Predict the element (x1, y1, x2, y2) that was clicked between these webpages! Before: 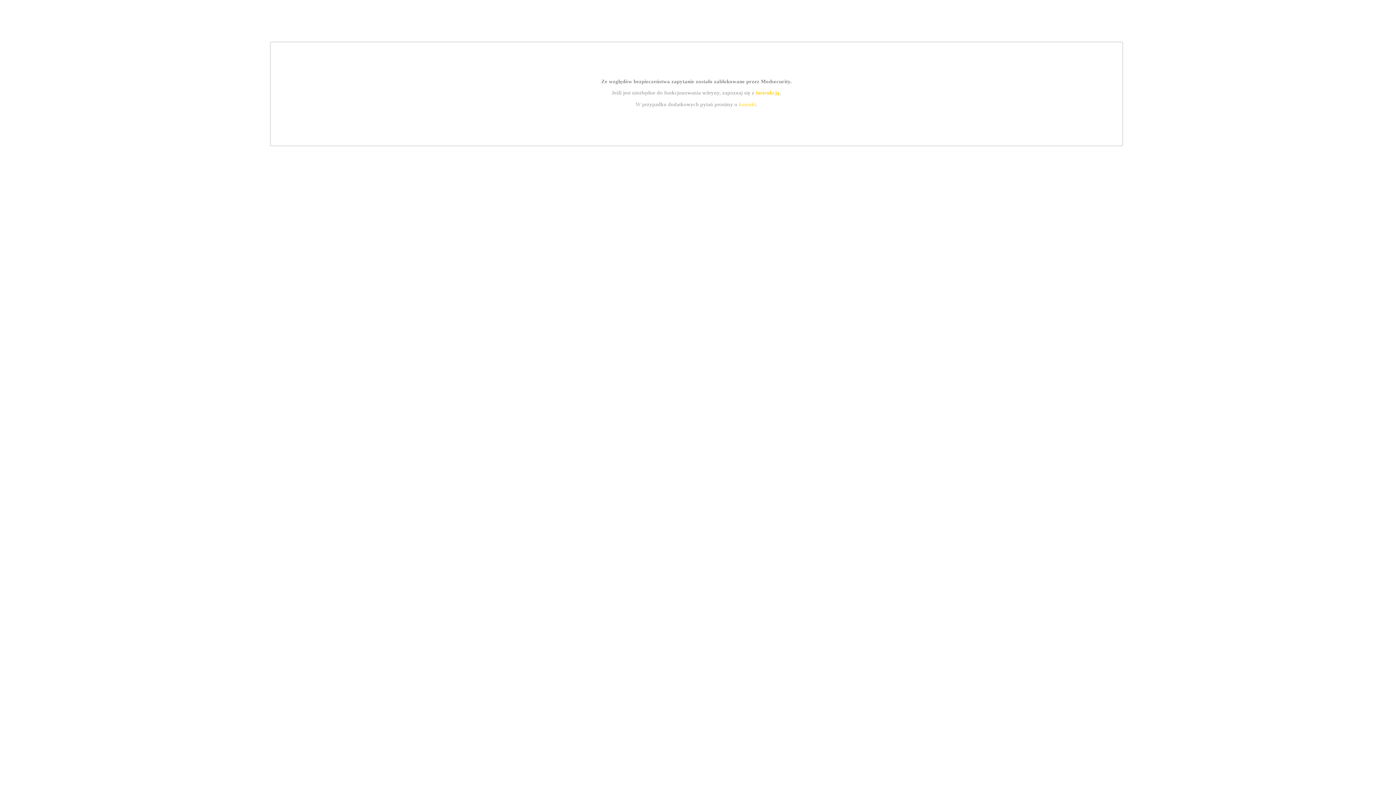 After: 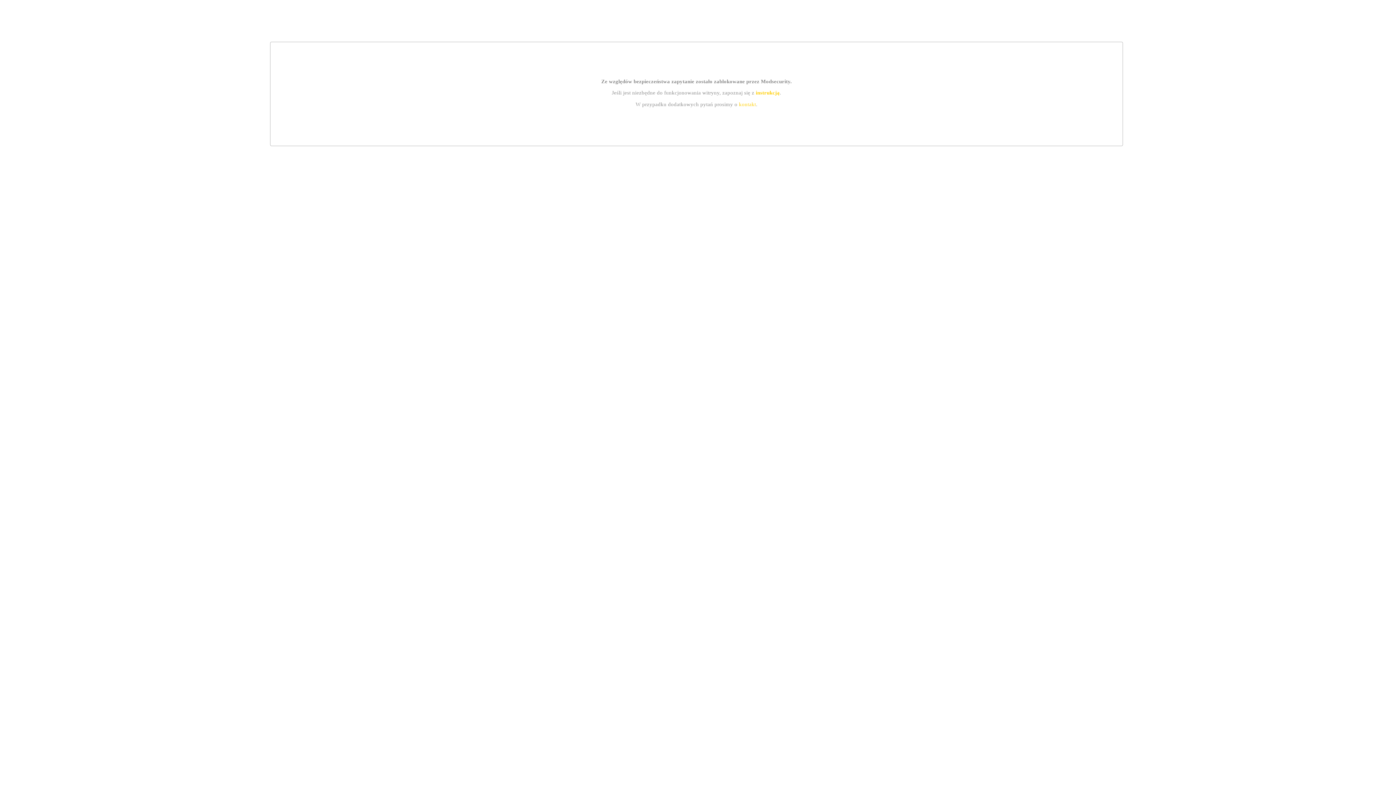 Action: bbox: (739, 101, 756, 107) label: kontakt